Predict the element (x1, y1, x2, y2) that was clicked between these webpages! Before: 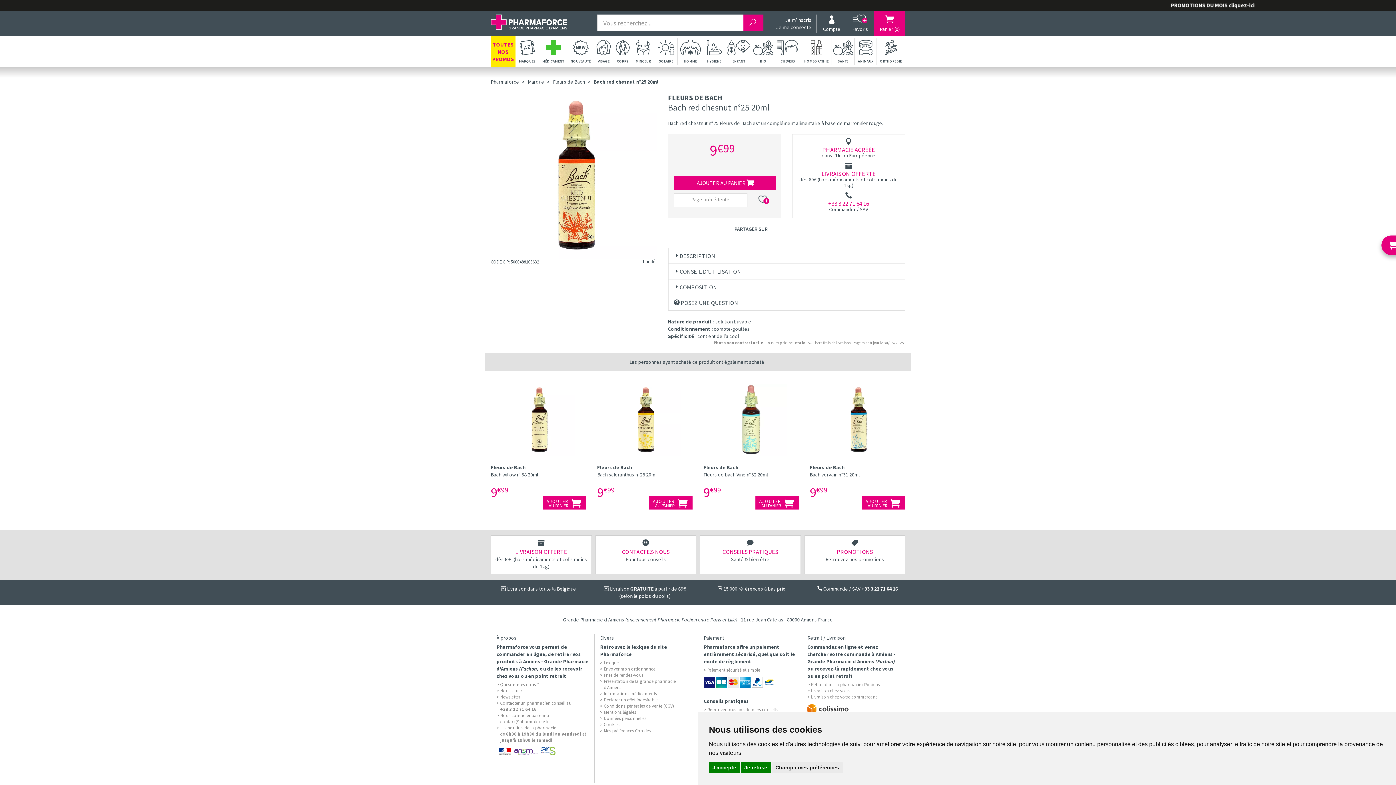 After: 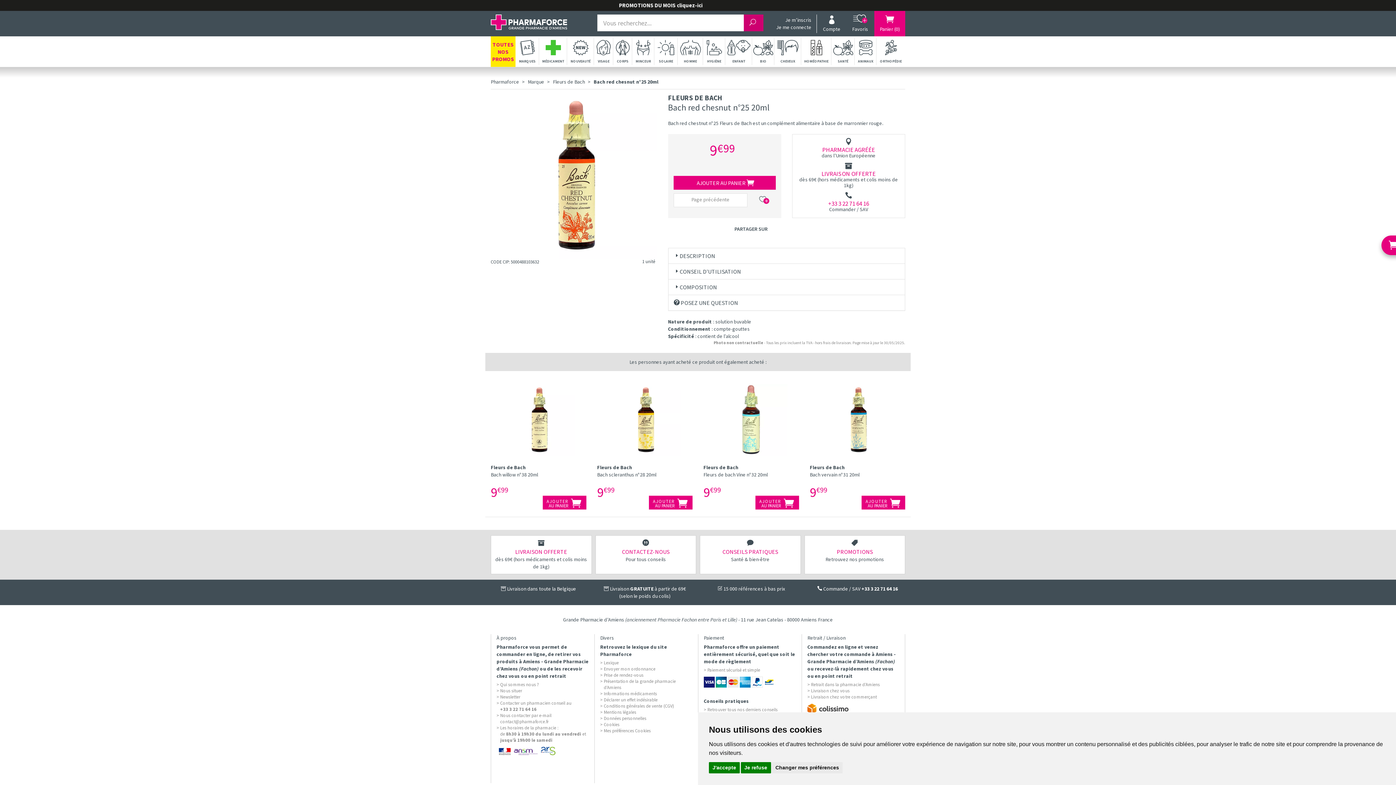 Action: bbox: (743, 14, 763, 31)